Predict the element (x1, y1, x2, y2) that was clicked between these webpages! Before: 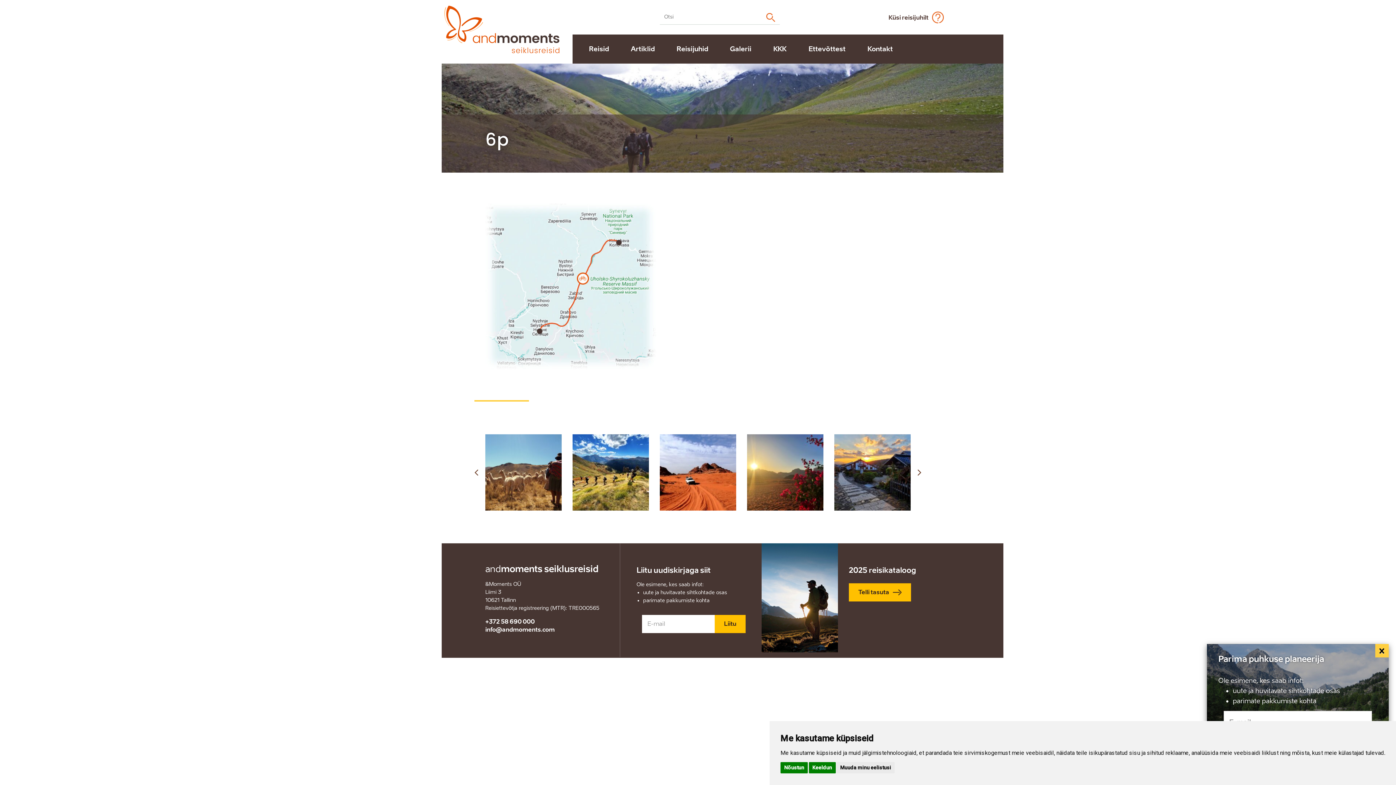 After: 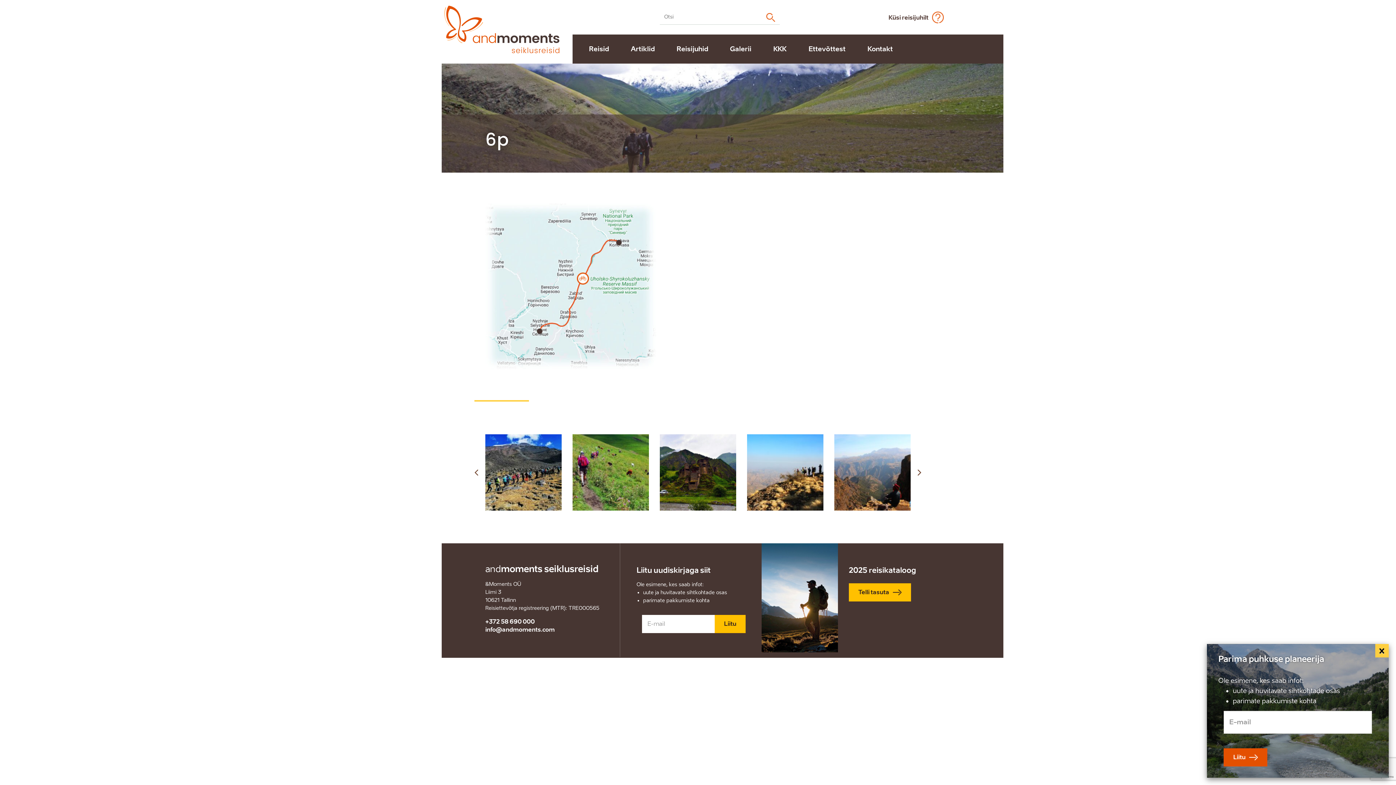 Action: bbox: (808, 762, 835, 773) label: Keeldun